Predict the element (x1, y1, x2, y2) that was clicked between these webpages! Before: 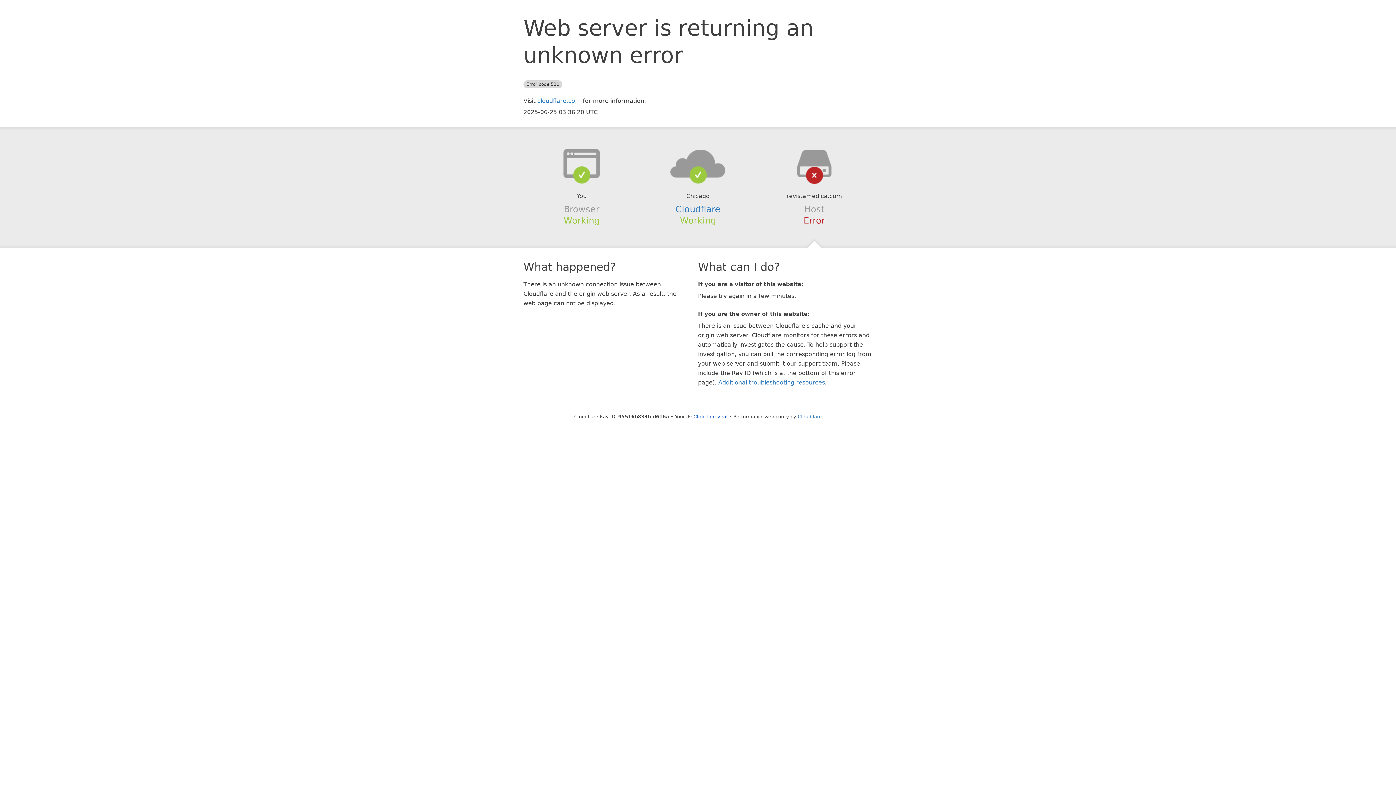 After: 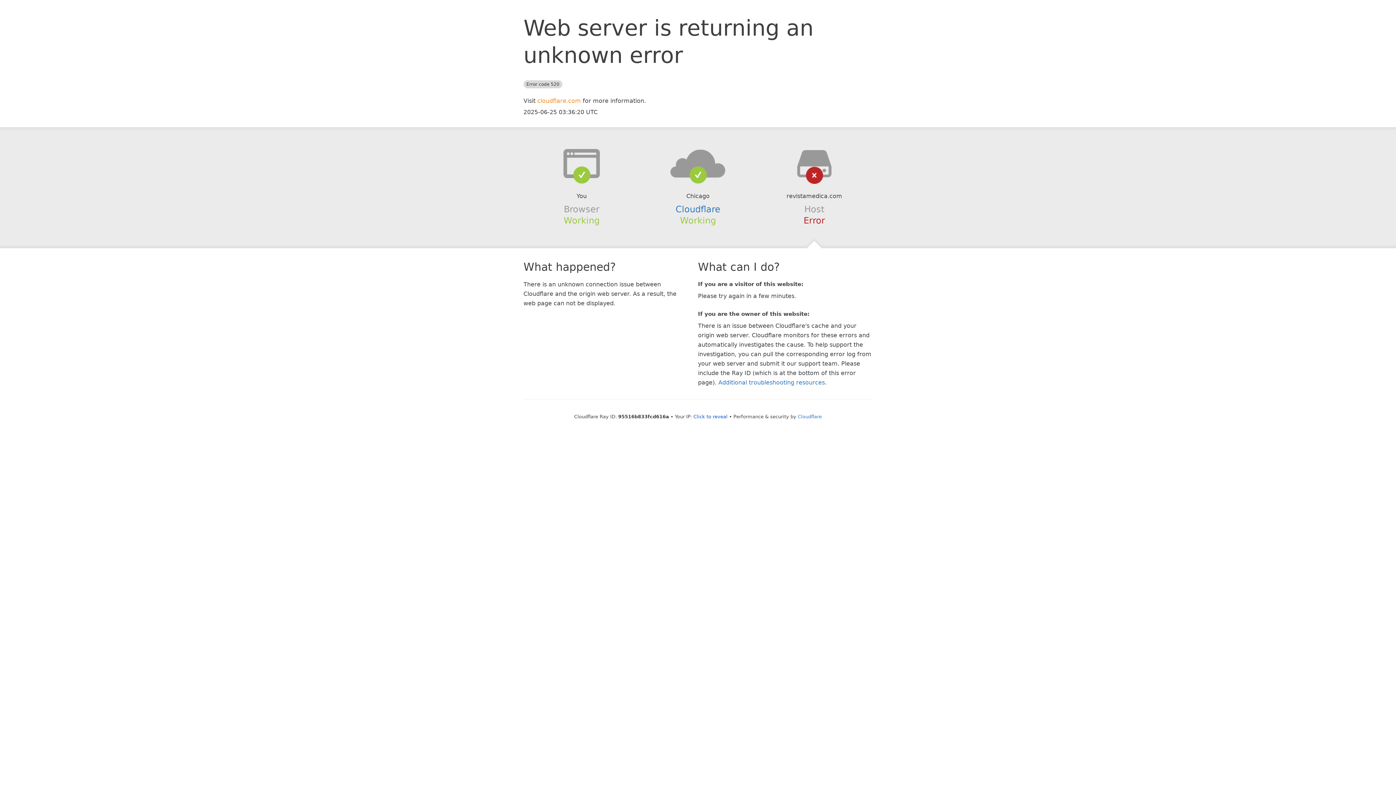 Action: bbox: (537, 97, 581, 104) label: cloudflare.com